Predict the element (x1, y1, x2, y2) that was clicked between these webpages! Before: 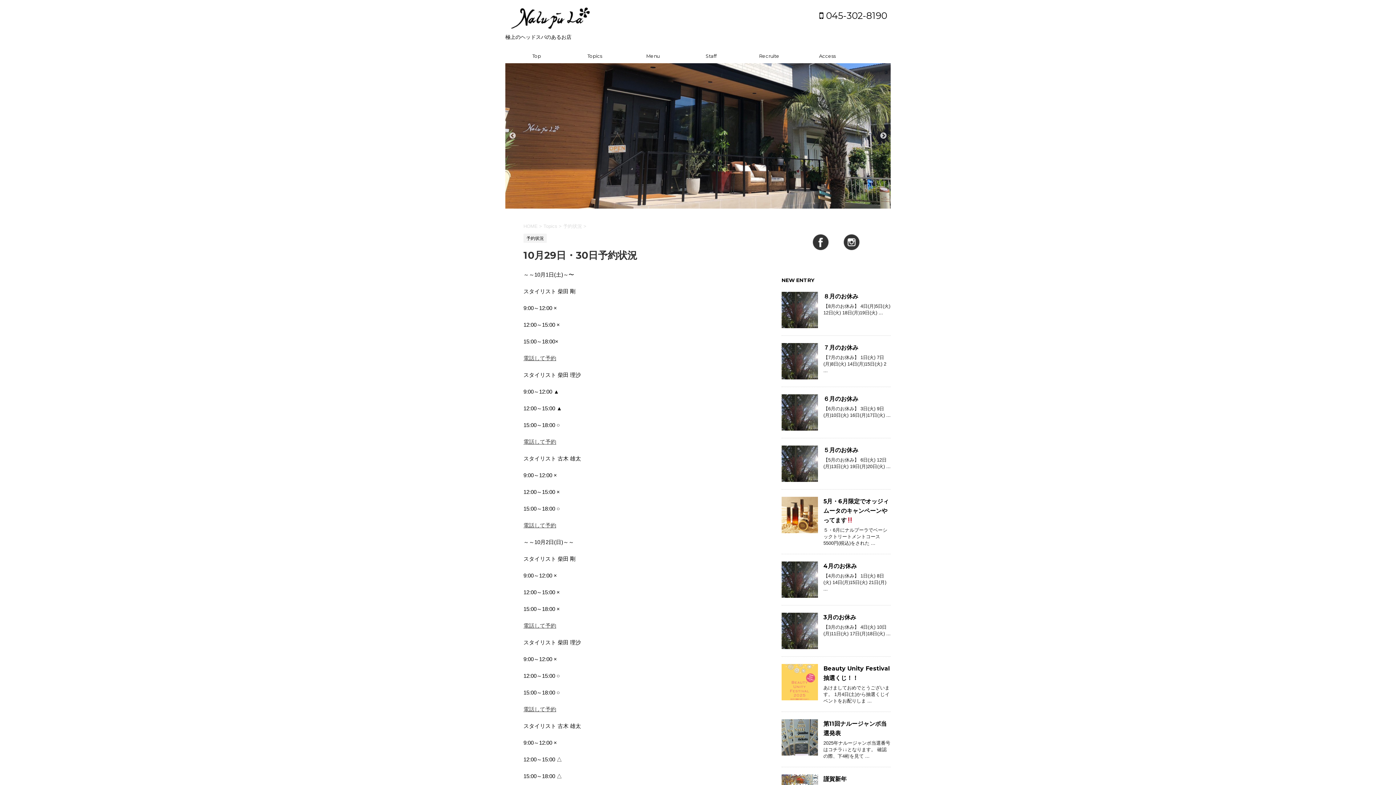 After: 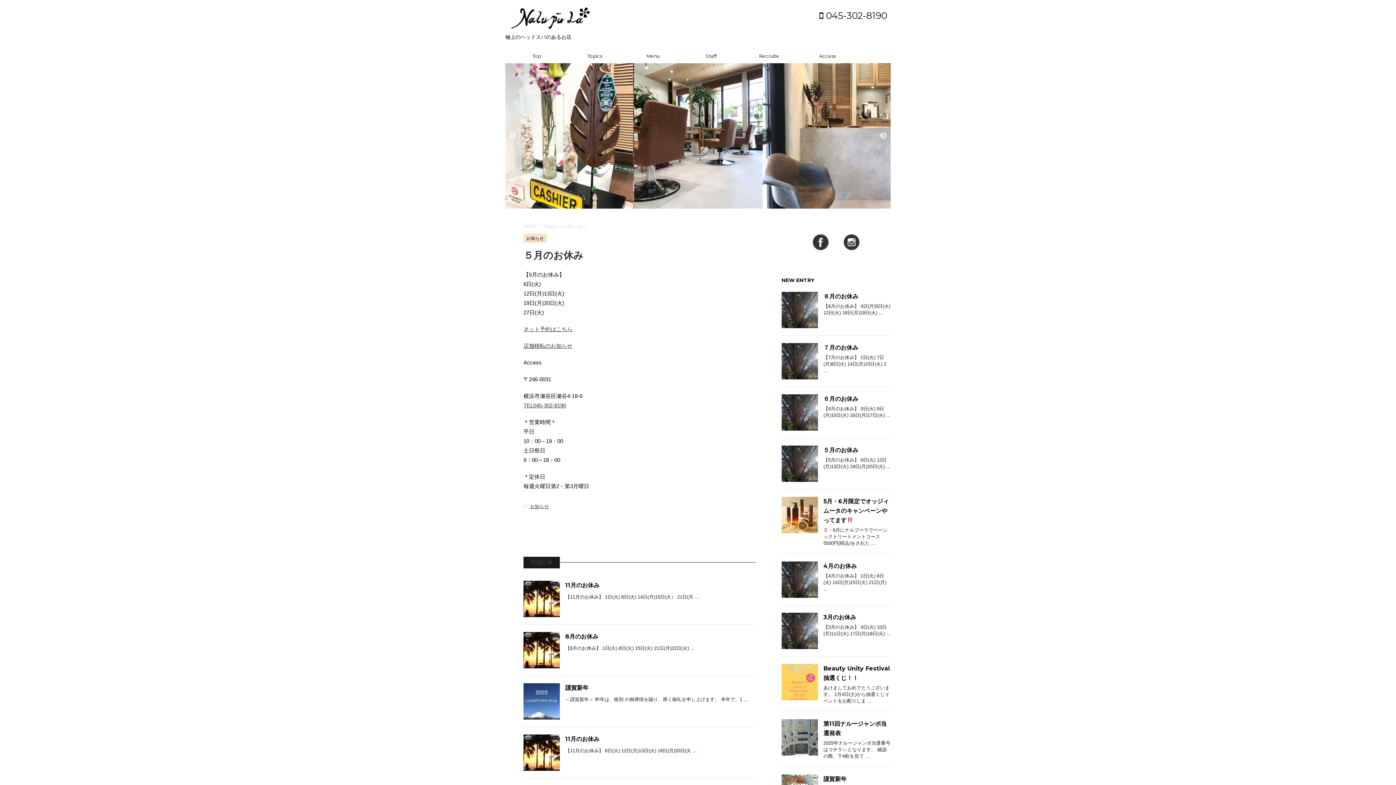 Action: bbox: (781, 475, 818, 481)